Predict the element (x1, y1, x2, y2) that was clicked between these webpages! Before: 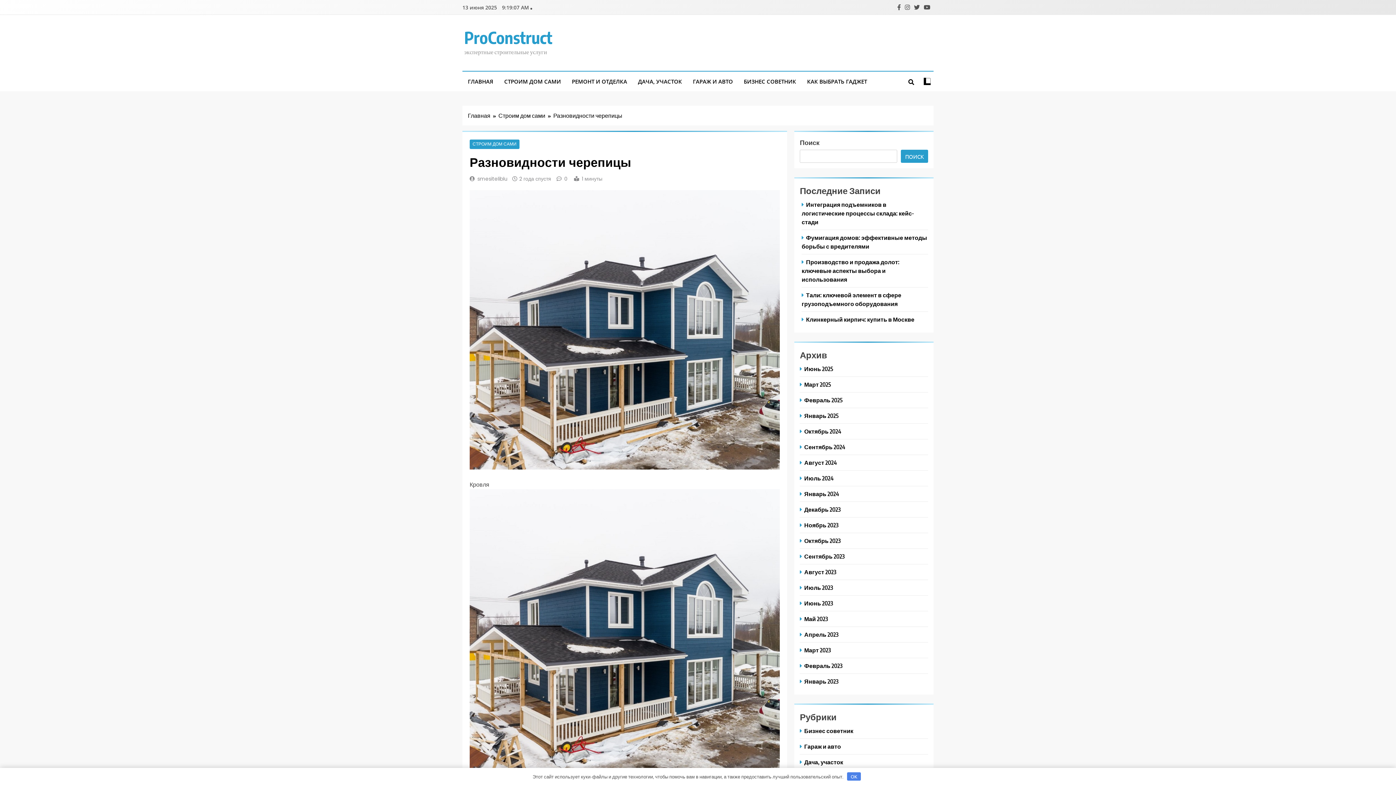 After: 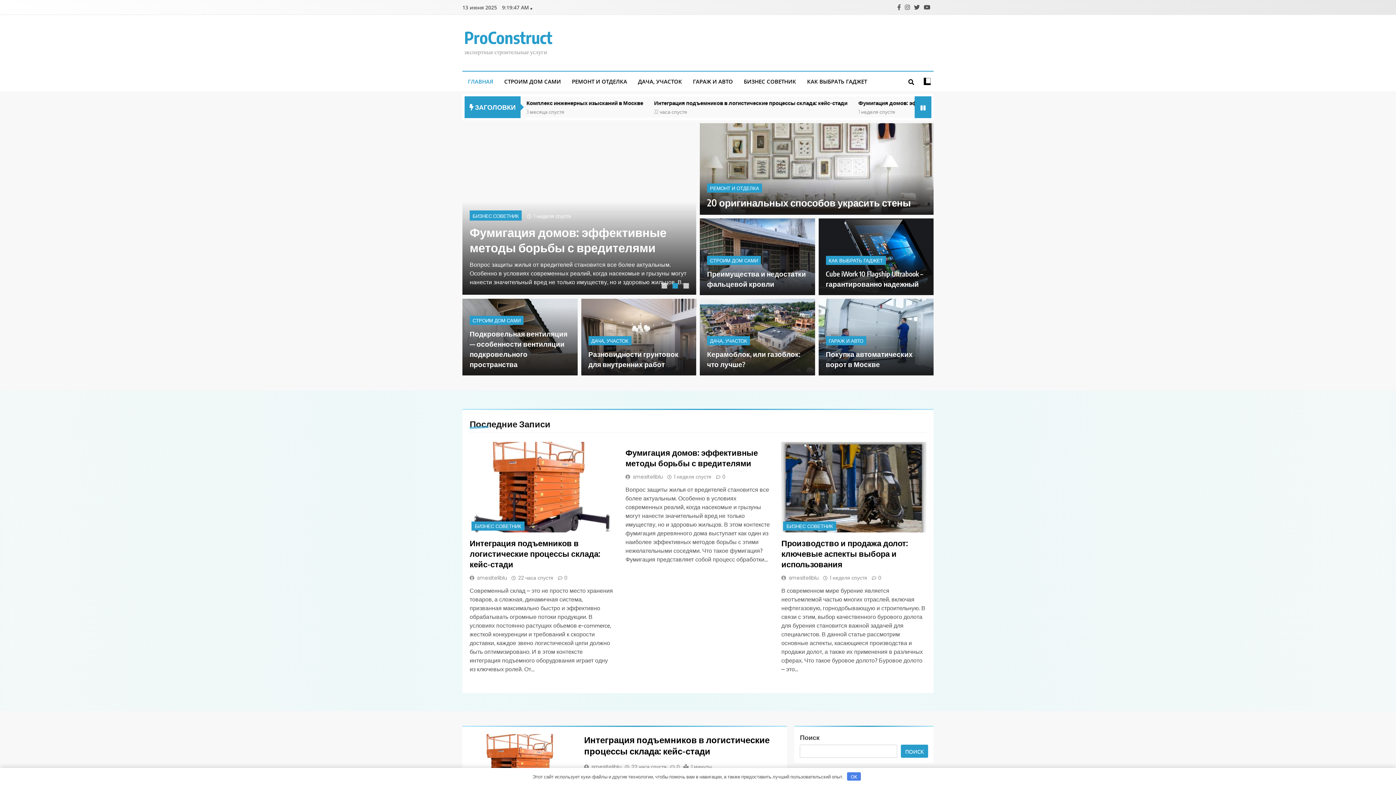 Action: label: Главная bbox: (468, 111, 498, 120)